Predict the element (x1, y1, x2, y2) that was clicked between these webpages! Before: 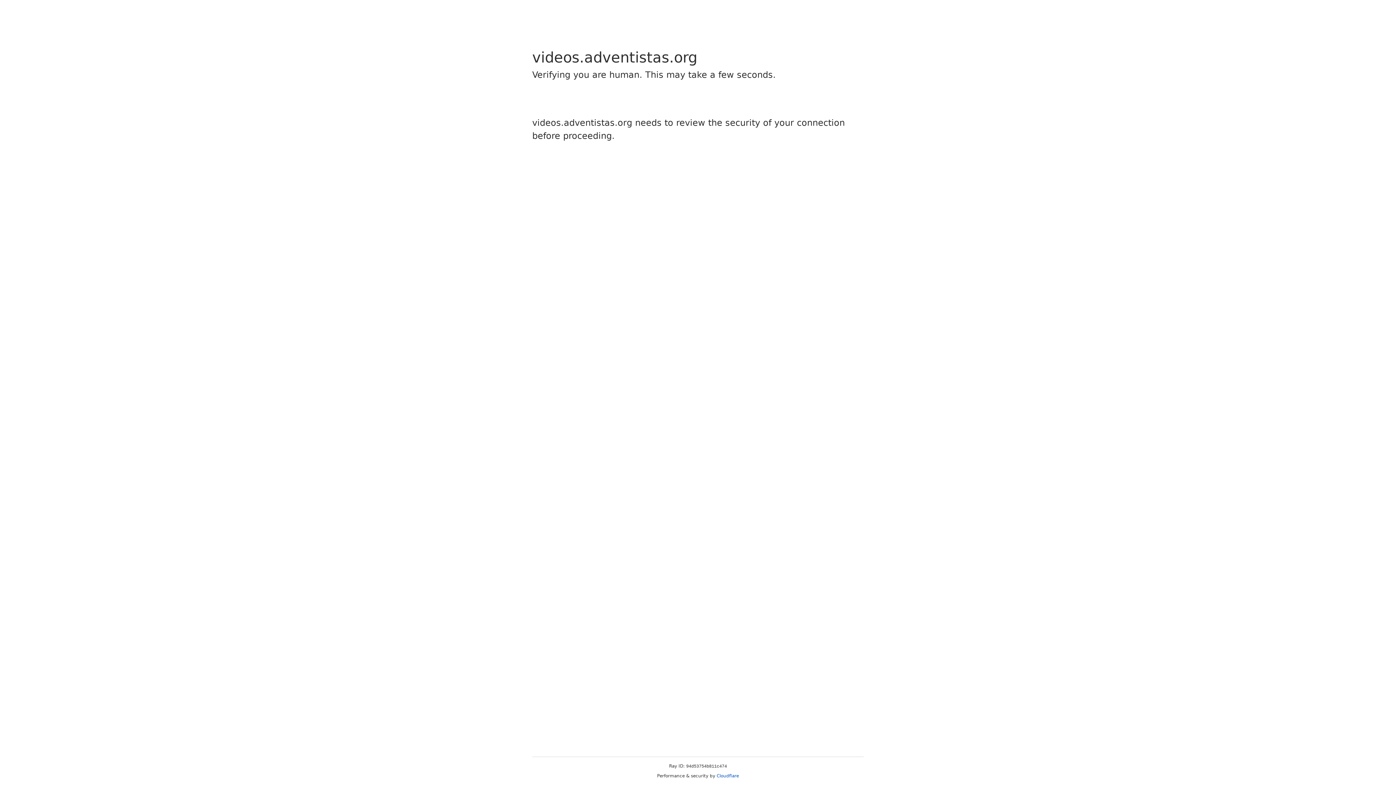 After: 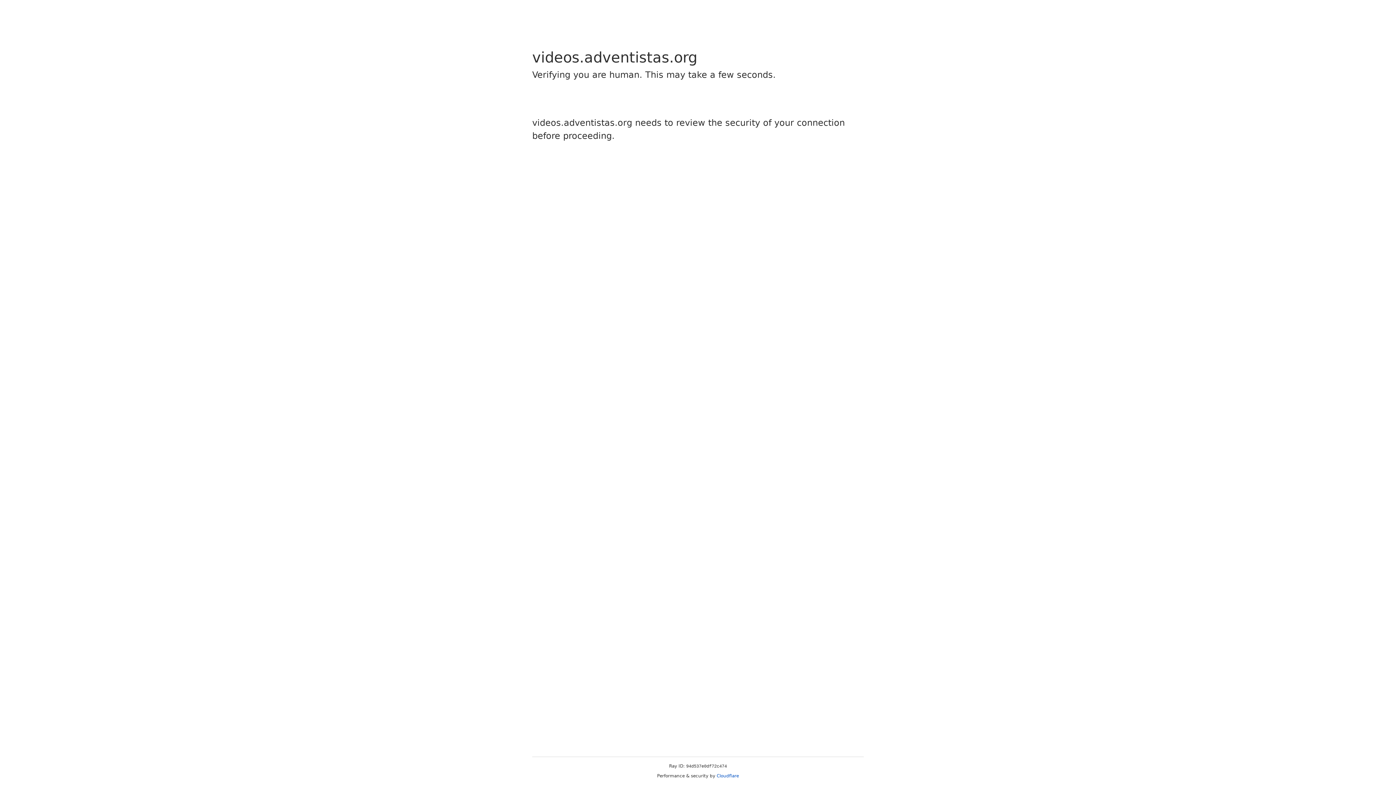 Action: bbox: (716, 773, 739, 778) label: Cloudflare